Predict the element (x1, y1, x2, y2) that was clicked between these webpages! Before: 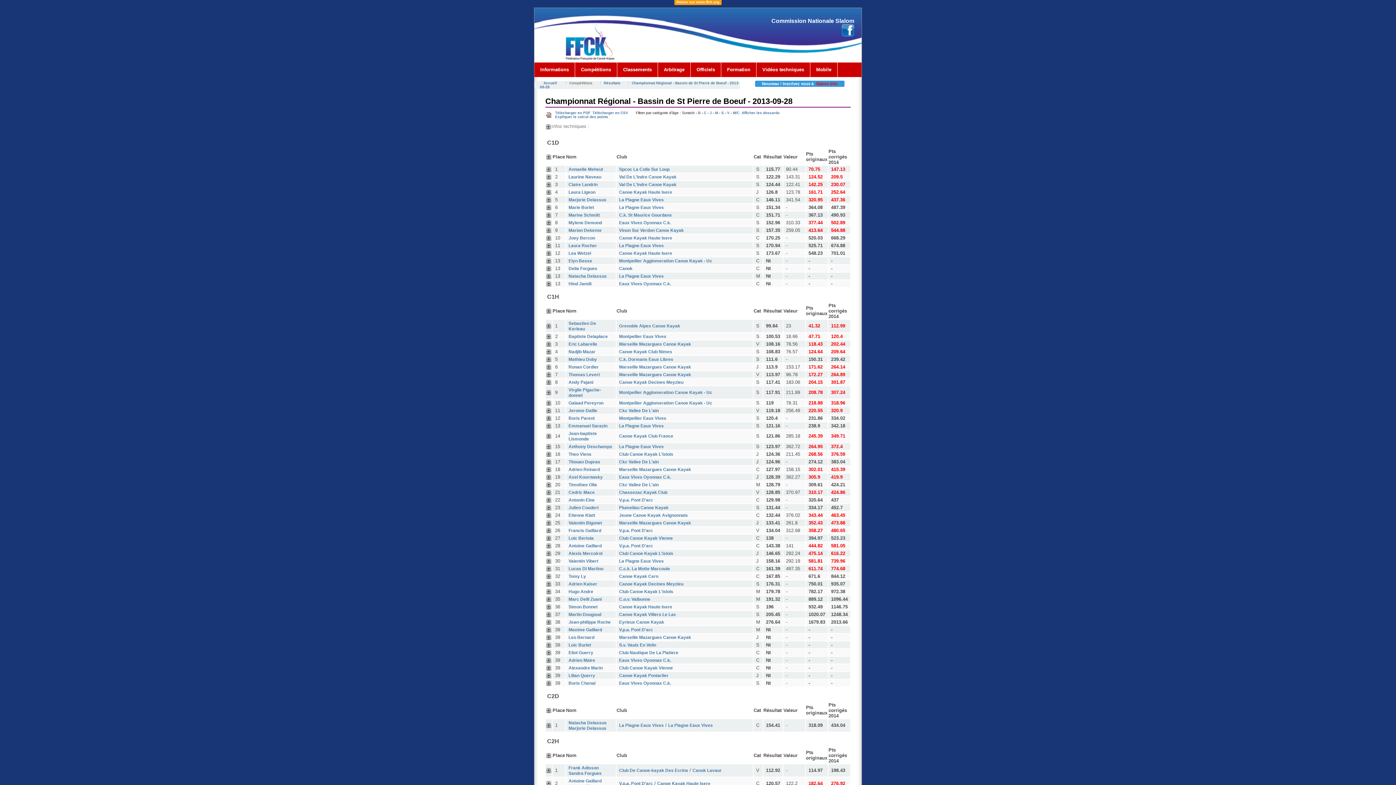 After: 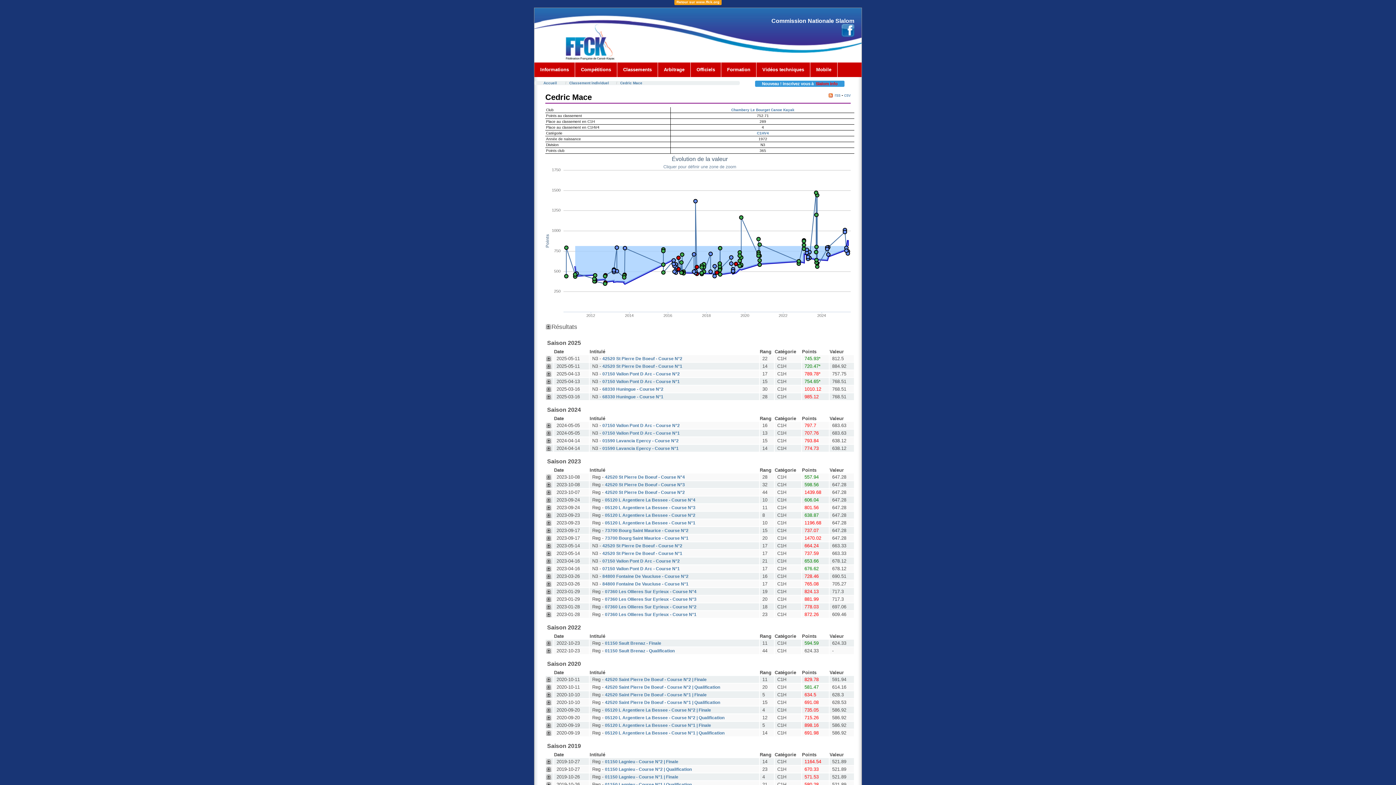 Action: bbox: (568, 490, 594, 495) label: Cedric Mace